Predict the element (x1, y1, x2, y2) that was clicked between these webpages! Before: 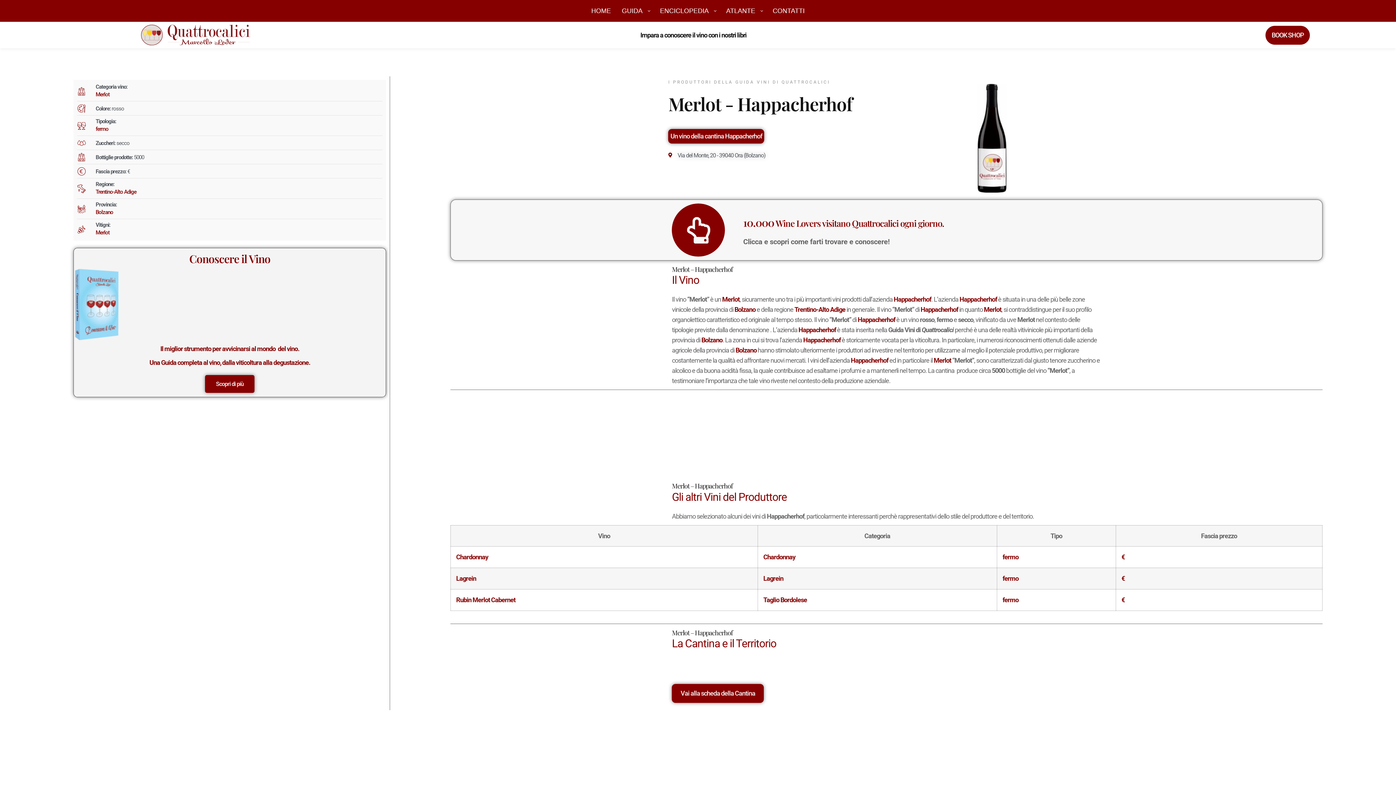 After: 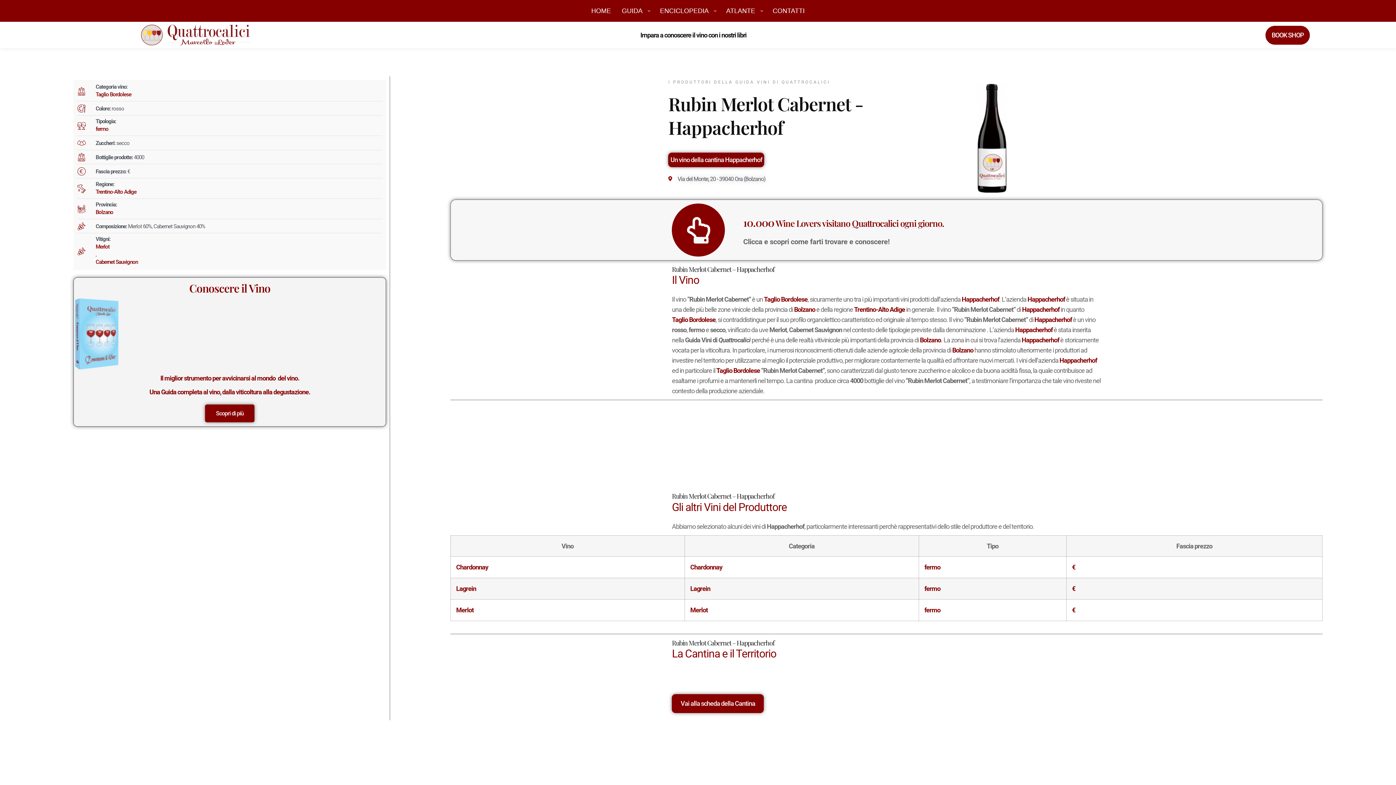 Action: bbox: (456, 596, 515, 603) label: Rubin Merlot Cabernet